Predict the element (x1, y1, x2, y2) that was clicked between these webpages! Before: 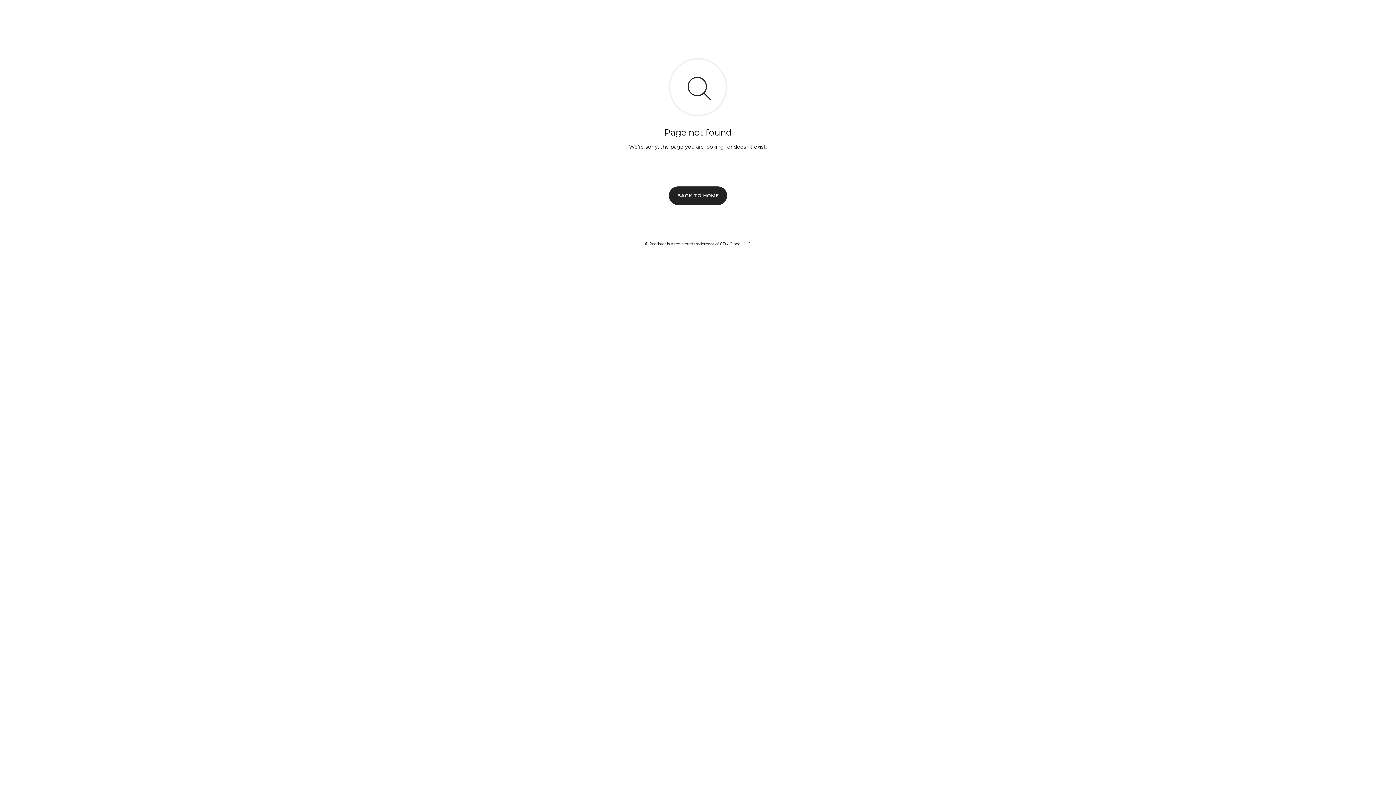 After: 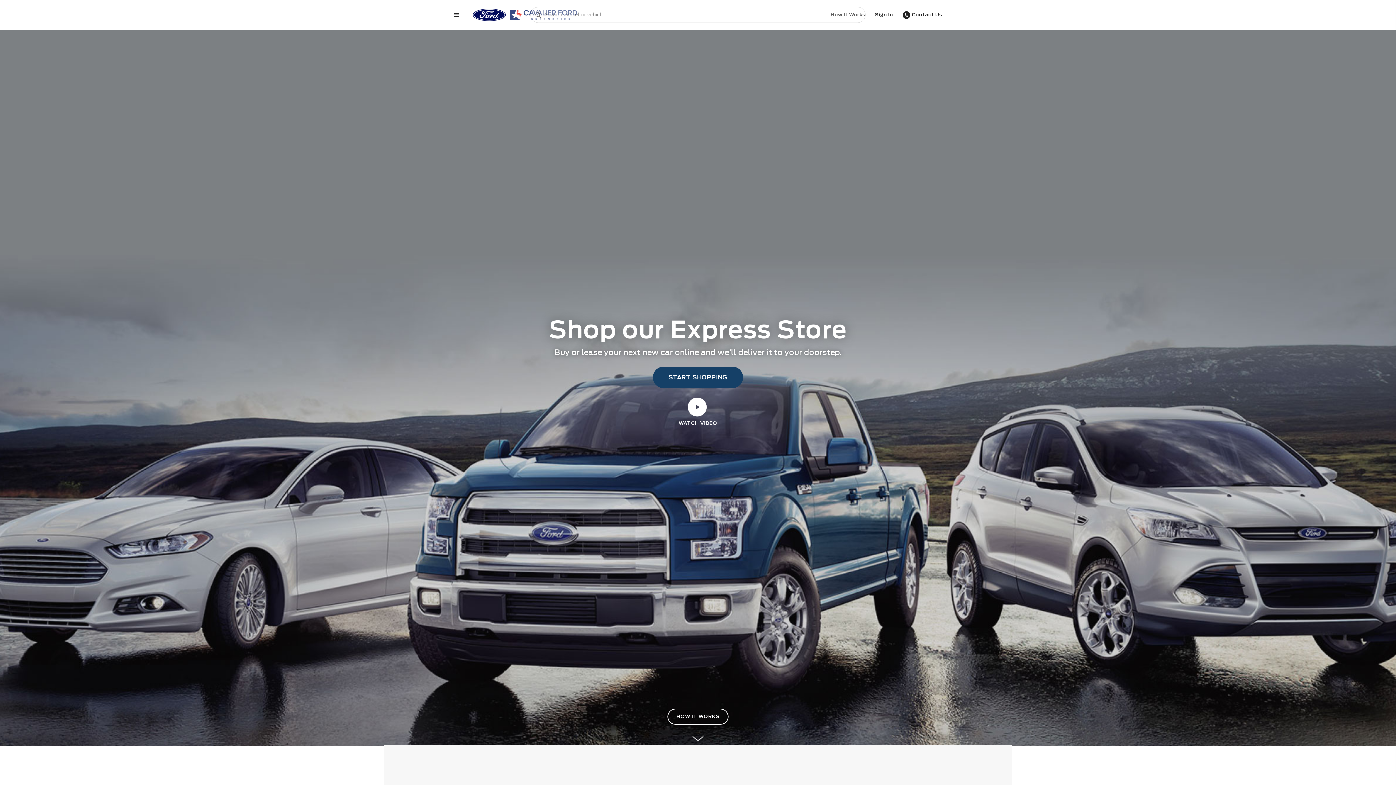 Action: label: BACK TO HOME bbox: (669, 186, 727, 204)